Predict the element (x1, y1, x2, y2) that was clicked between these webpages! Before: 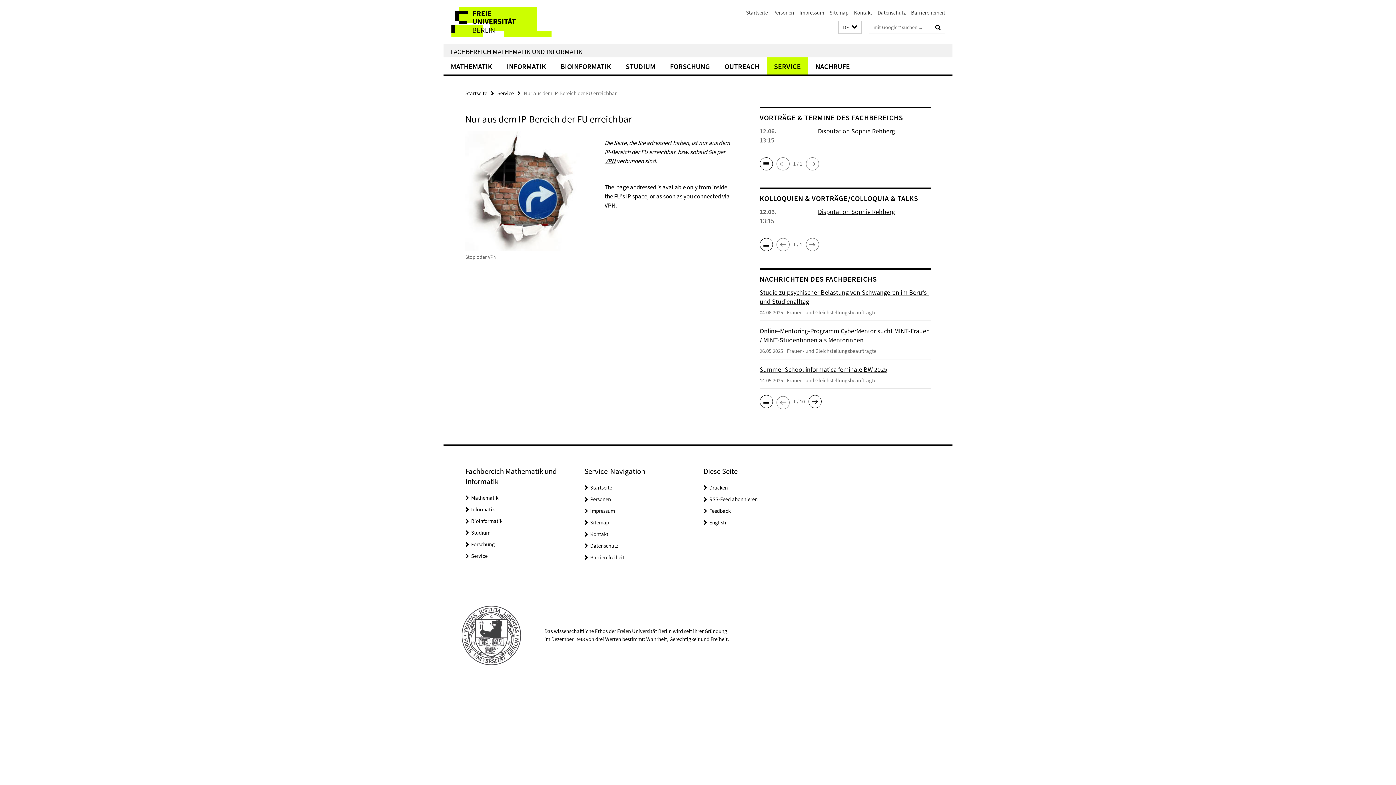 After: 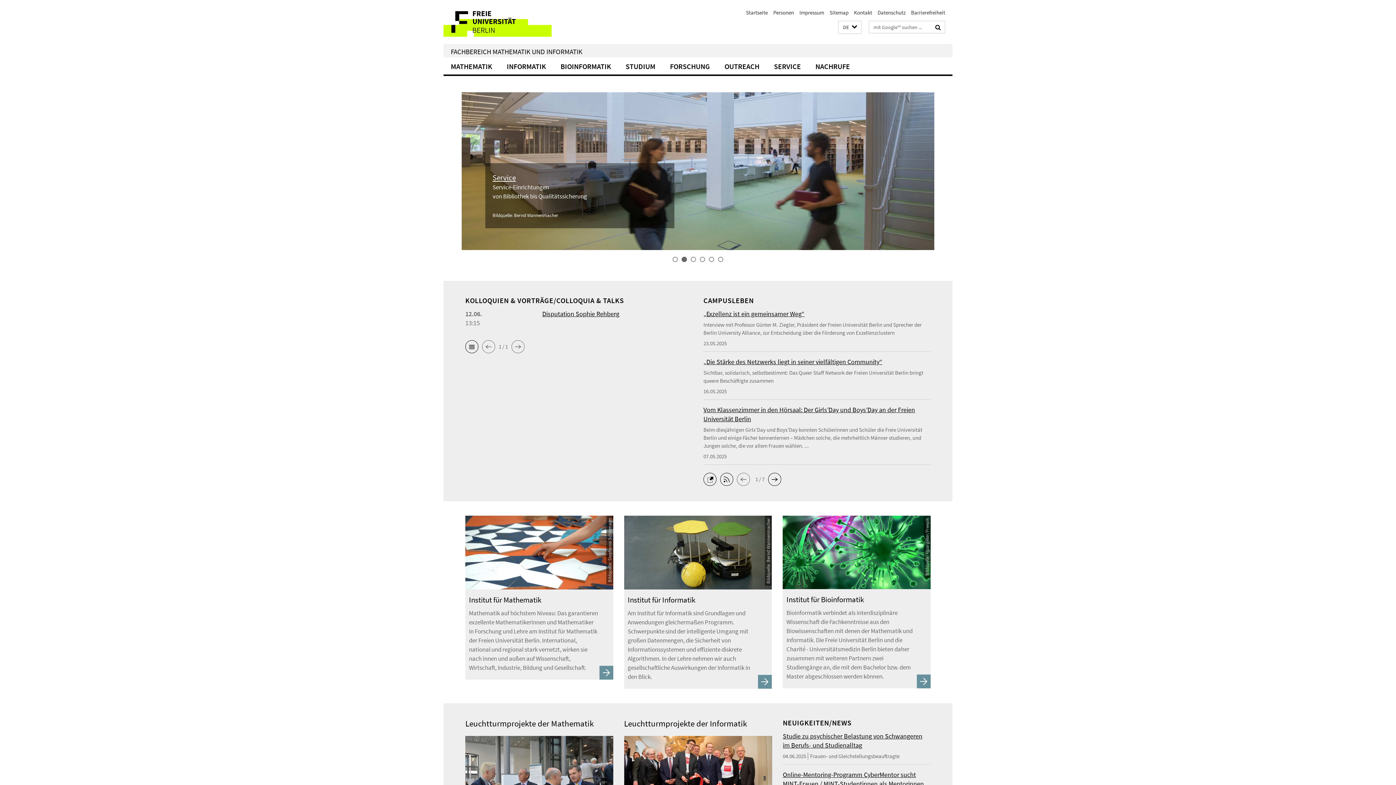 Action: bbox: (746, 9, 768, 16) label: Startseite